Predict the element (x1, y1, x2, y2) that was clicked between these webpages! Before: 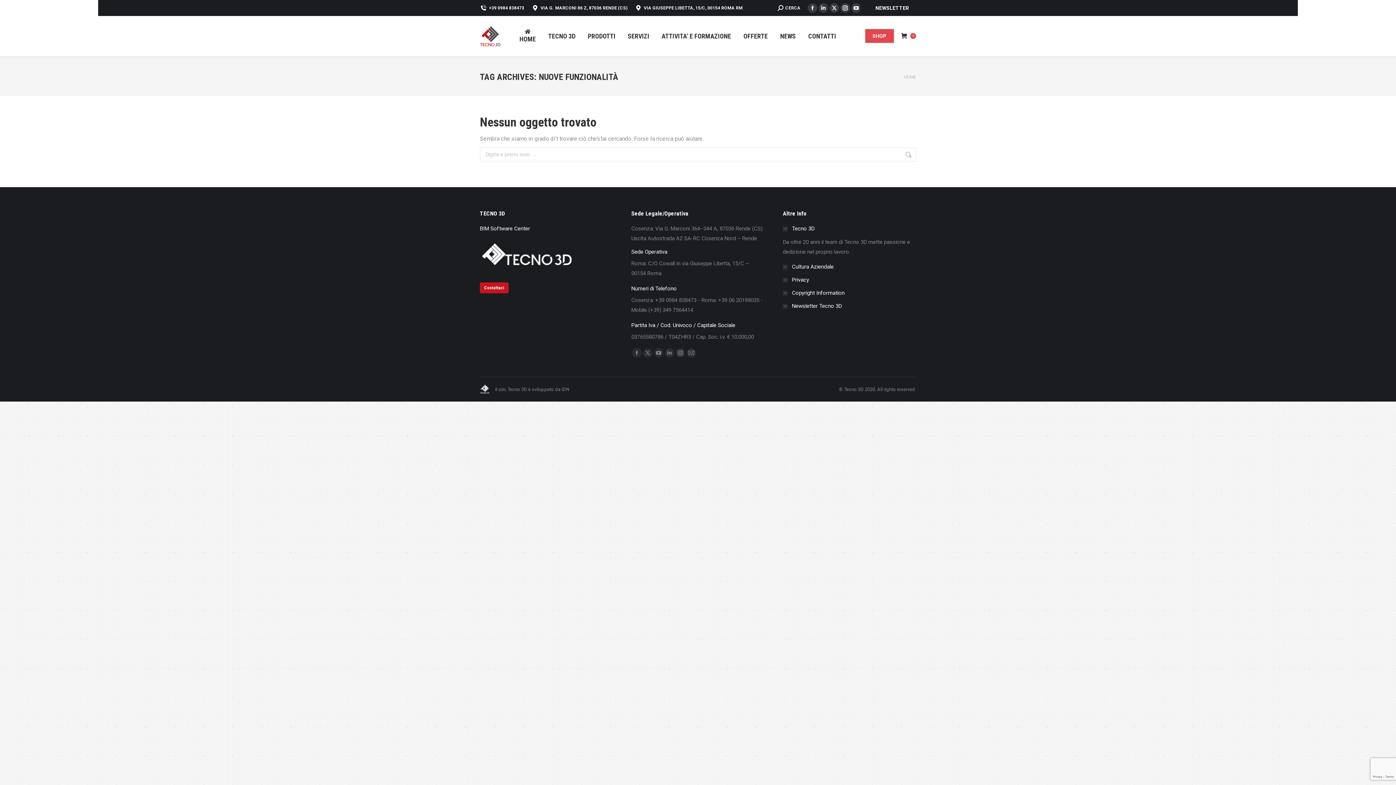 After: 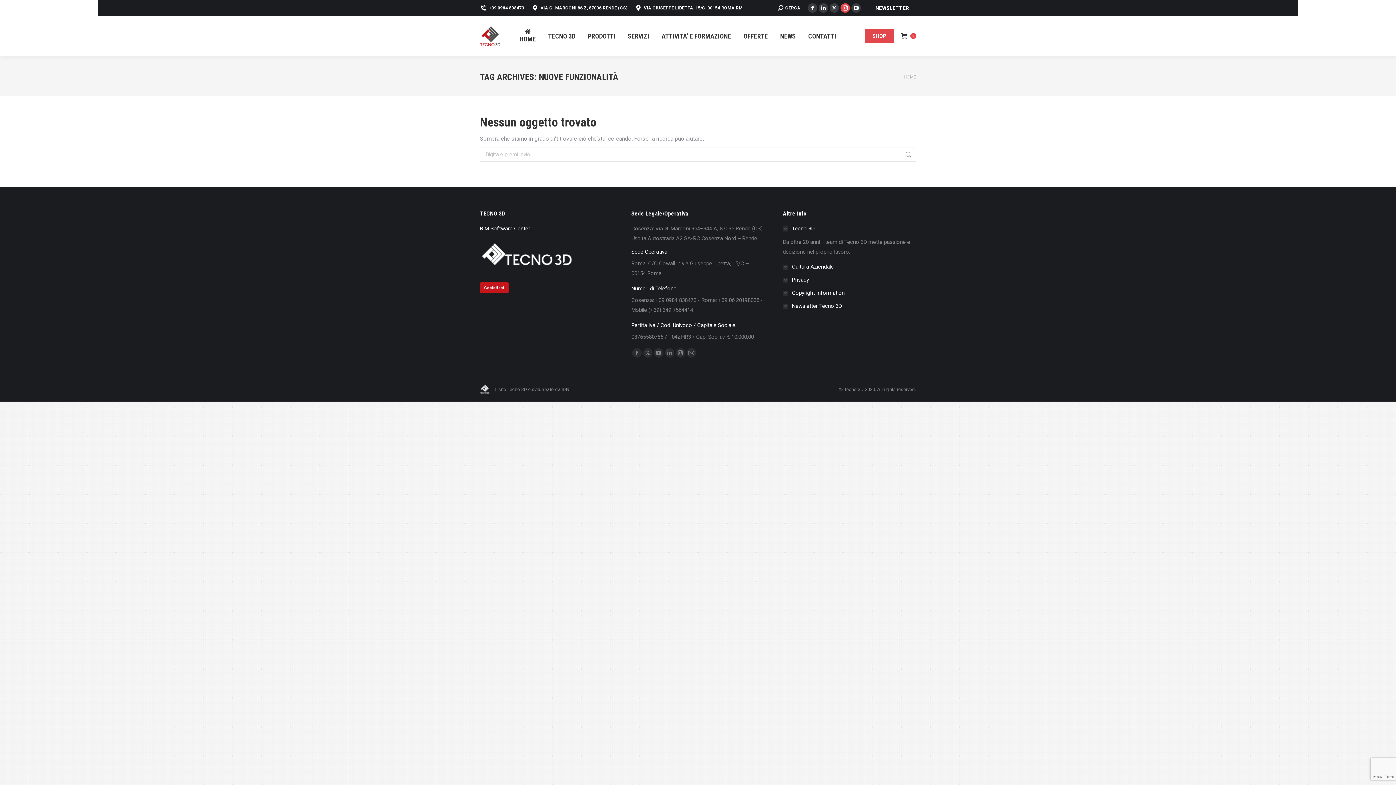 Action: label: Instagram page opens in new window bbox: (840, 3, 850, 12)